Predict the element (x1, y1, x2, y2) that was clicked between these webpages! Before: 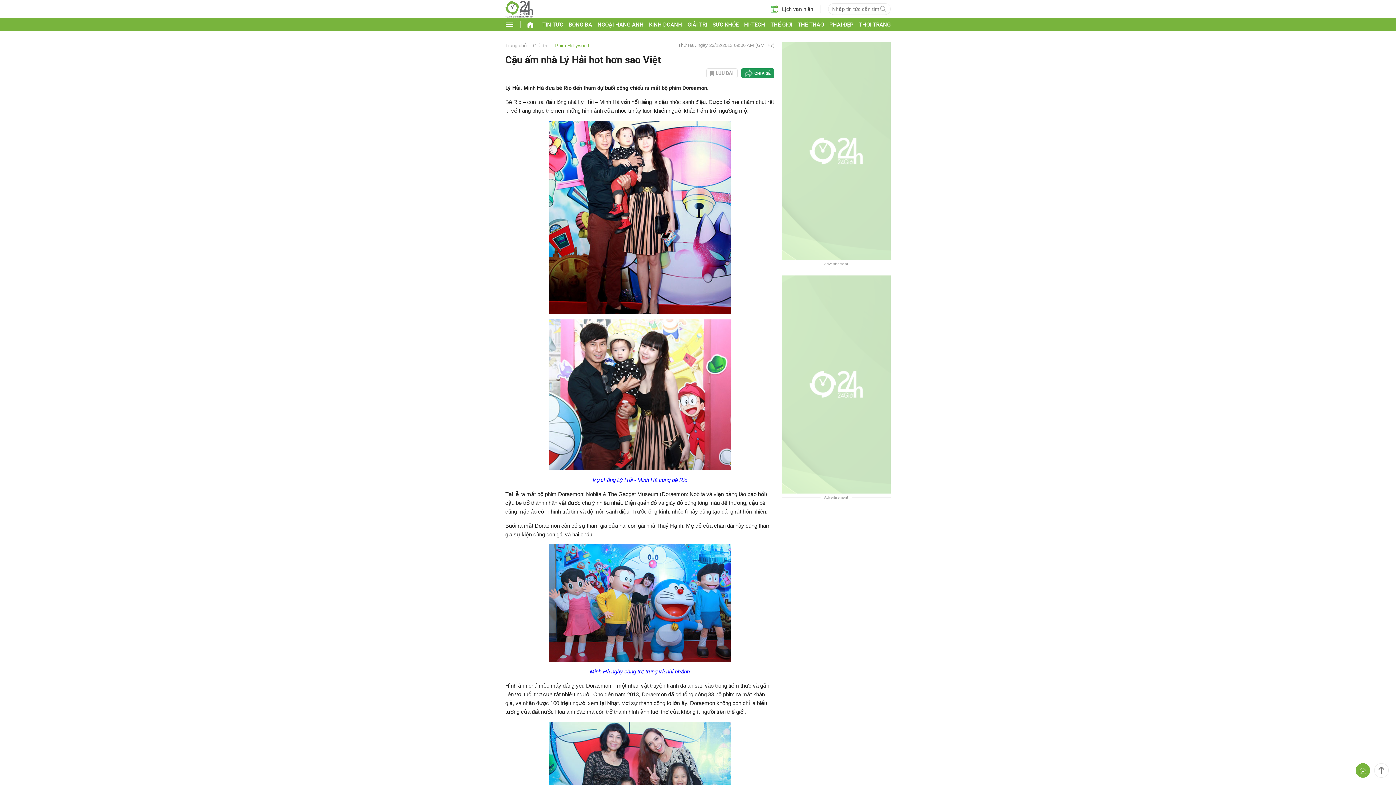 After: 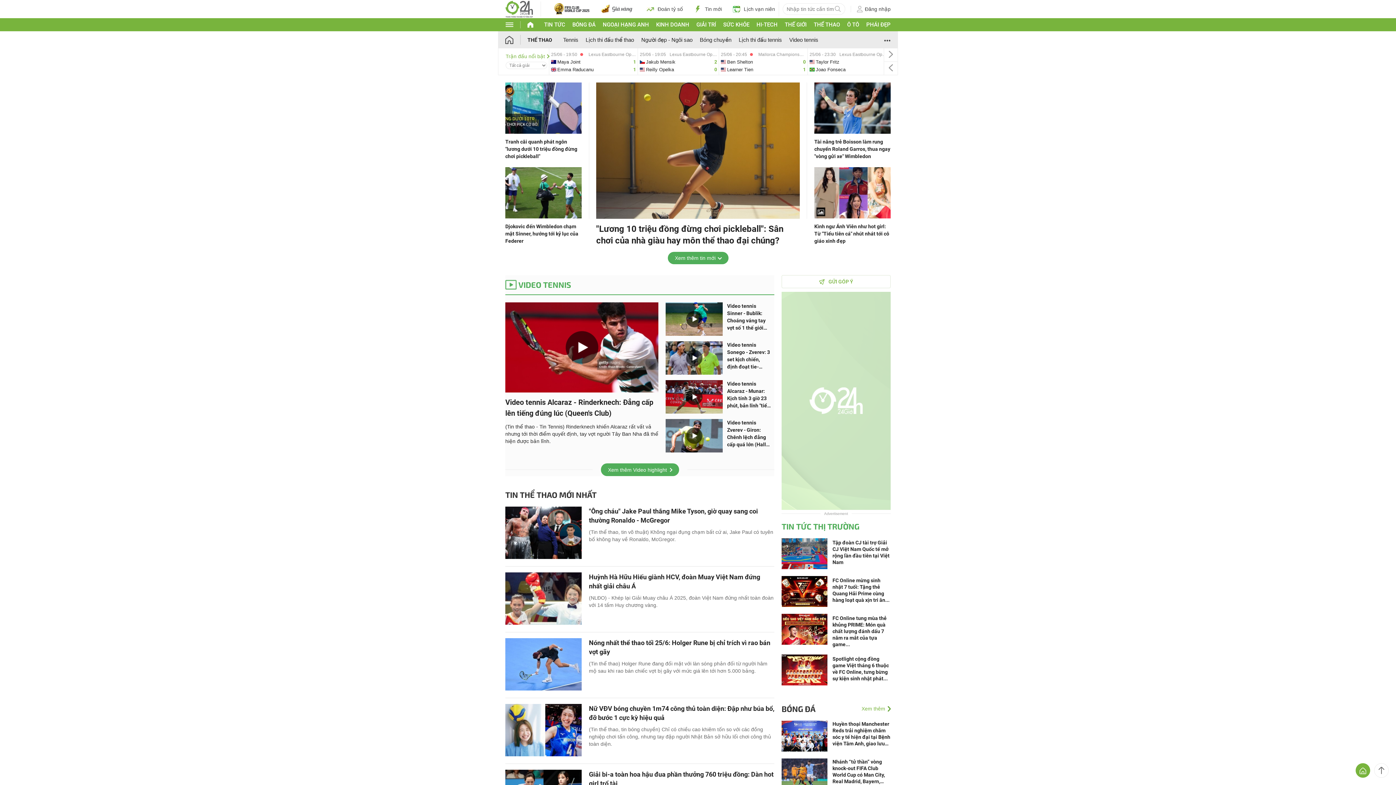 Action: label: THỂ THAO bbox: (797, 21, 824, 28)